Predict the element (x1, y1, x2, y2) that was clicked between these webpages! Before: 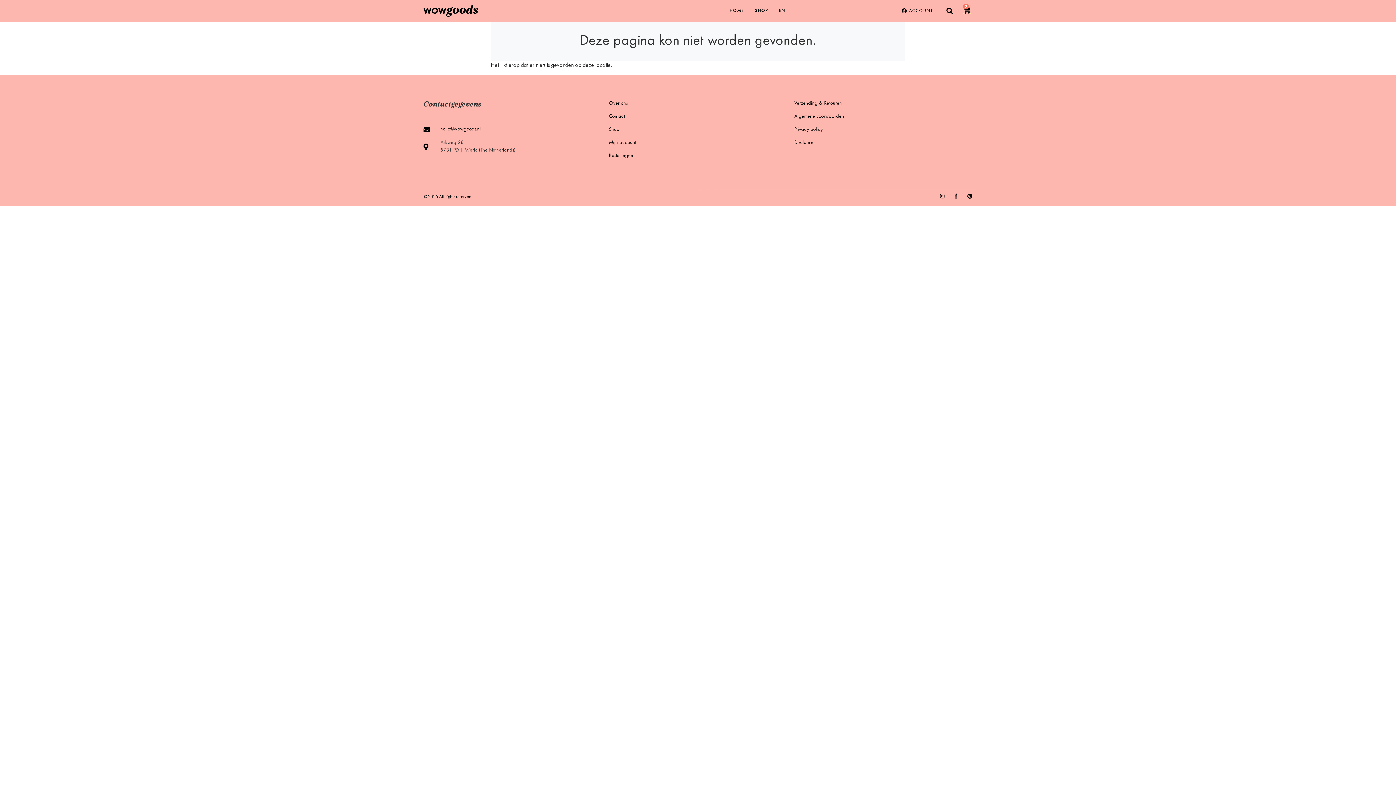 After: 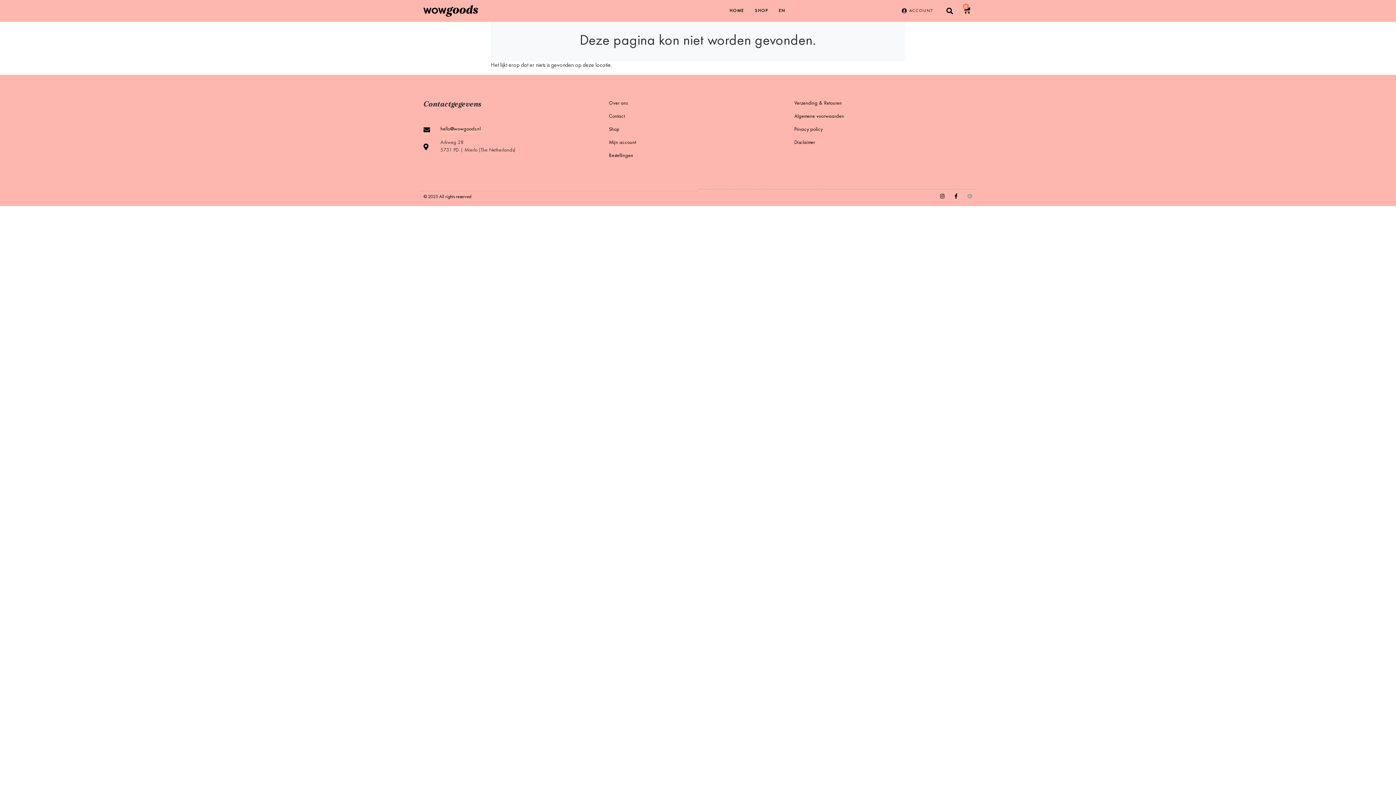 Action: bbox: (967, 193, 972, 198) label: Pinterest